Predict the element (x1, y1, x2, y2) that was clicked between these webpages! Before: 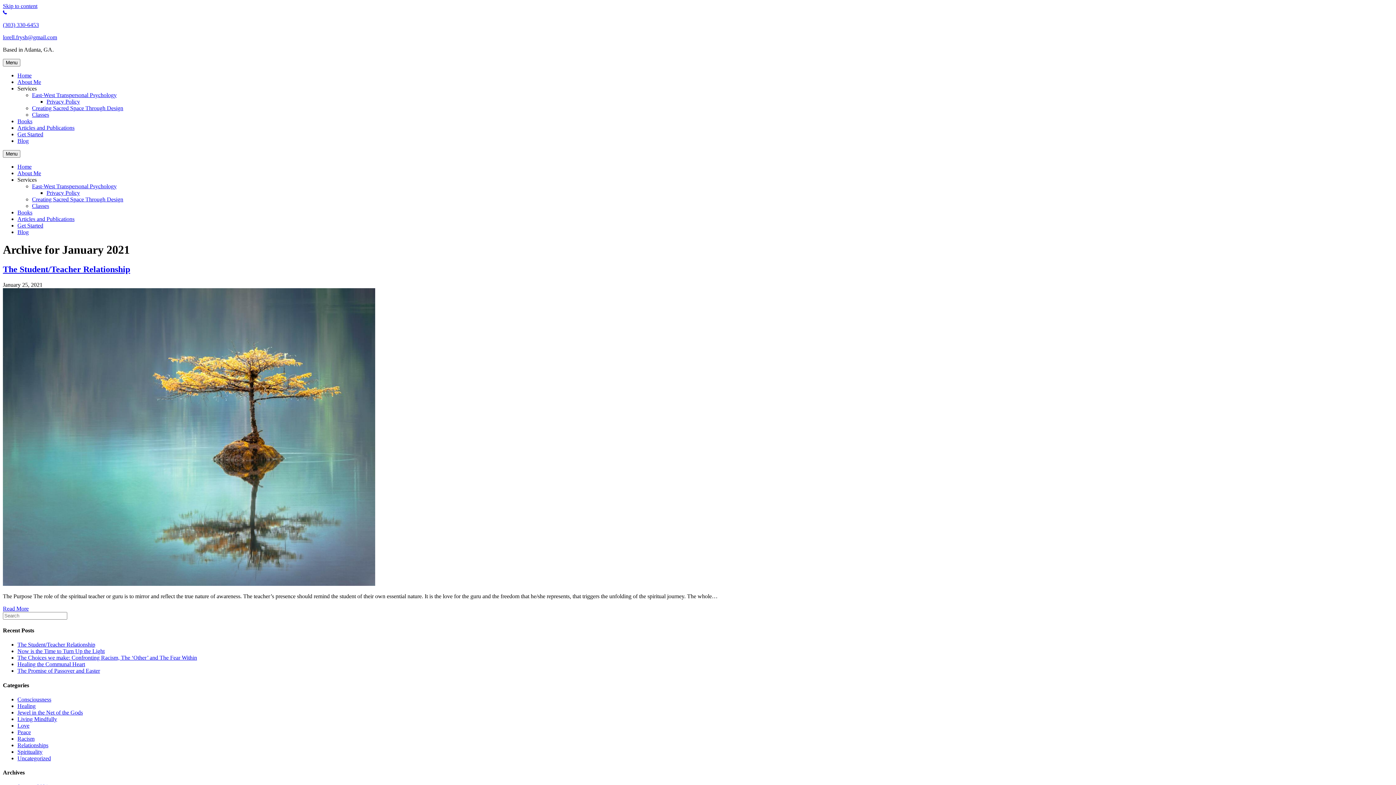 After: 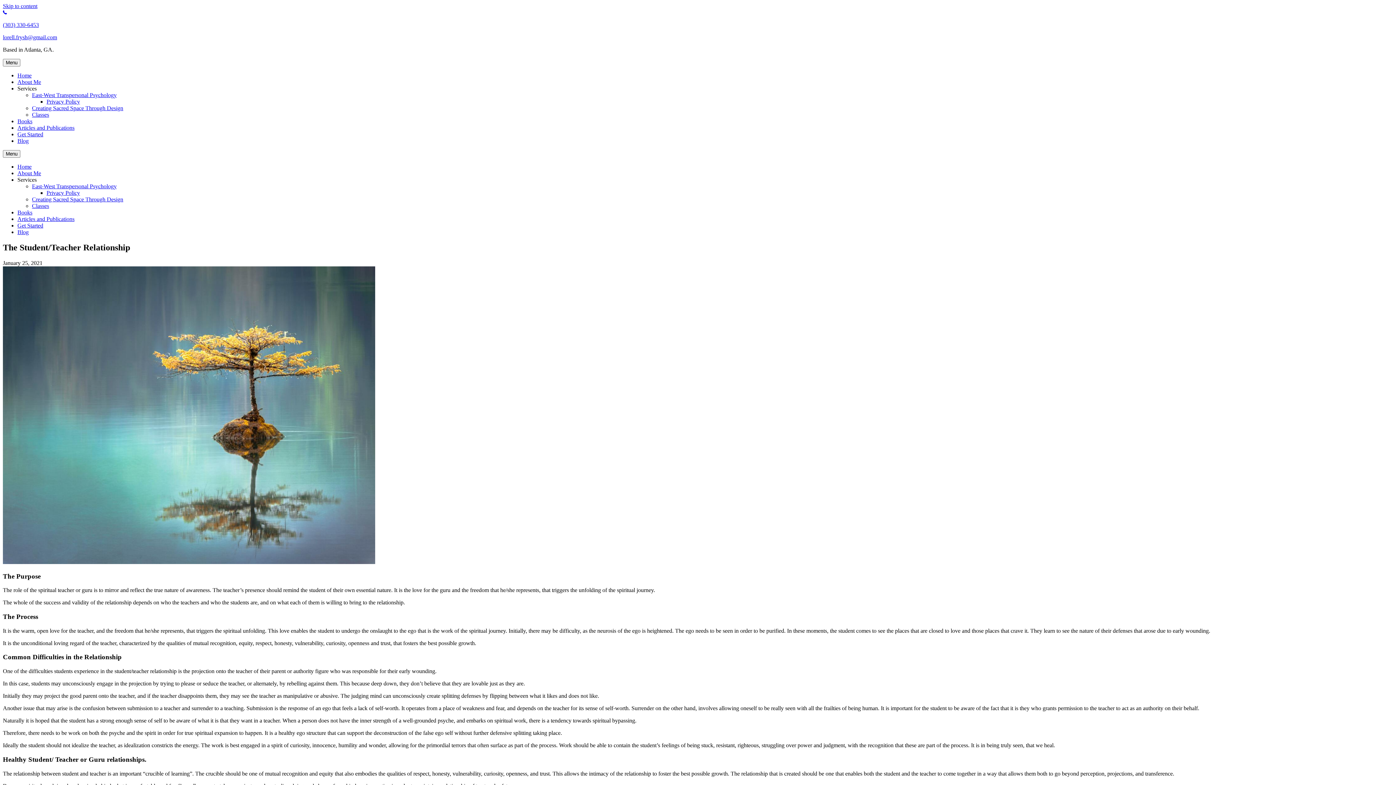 Action: bbox: (17, 641, 95, 648) label: The Student/Teacher Relationship